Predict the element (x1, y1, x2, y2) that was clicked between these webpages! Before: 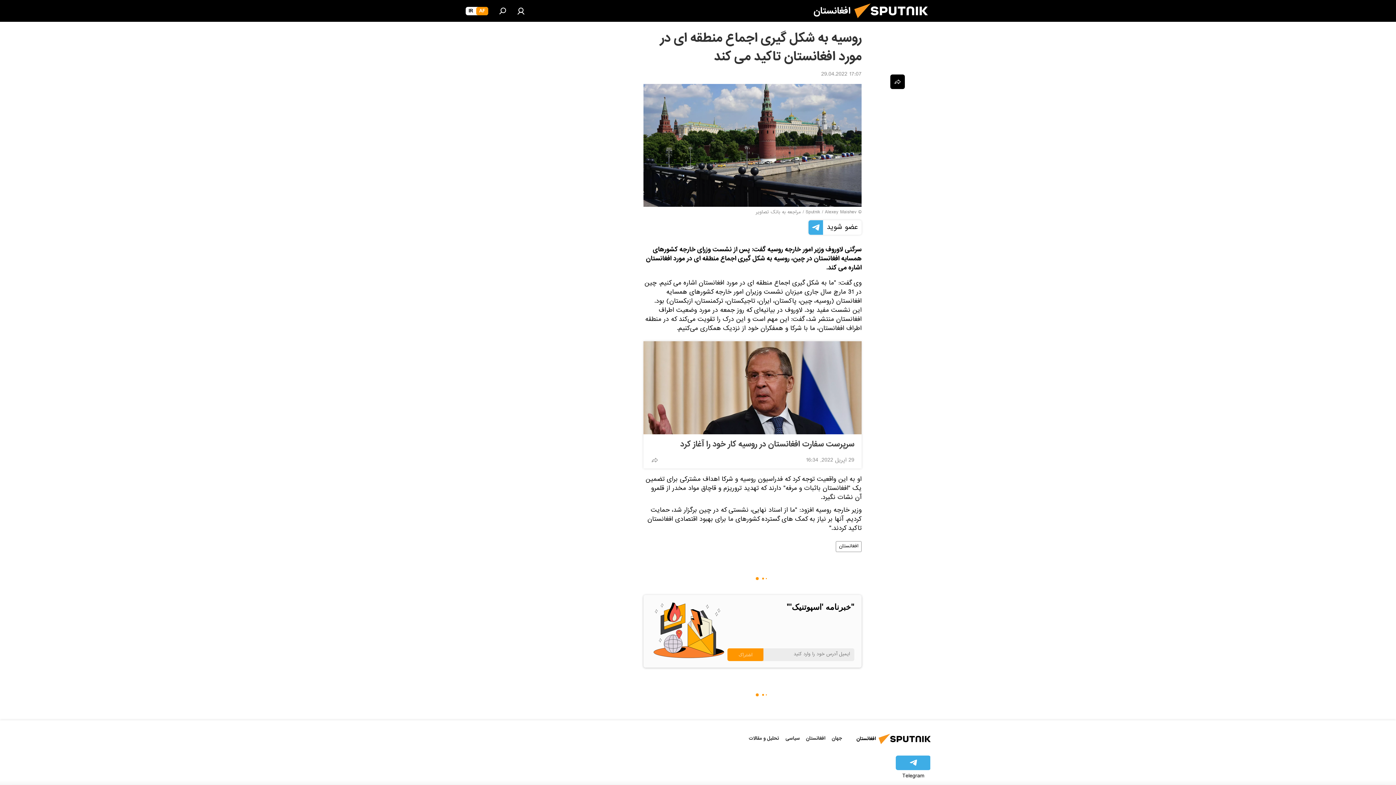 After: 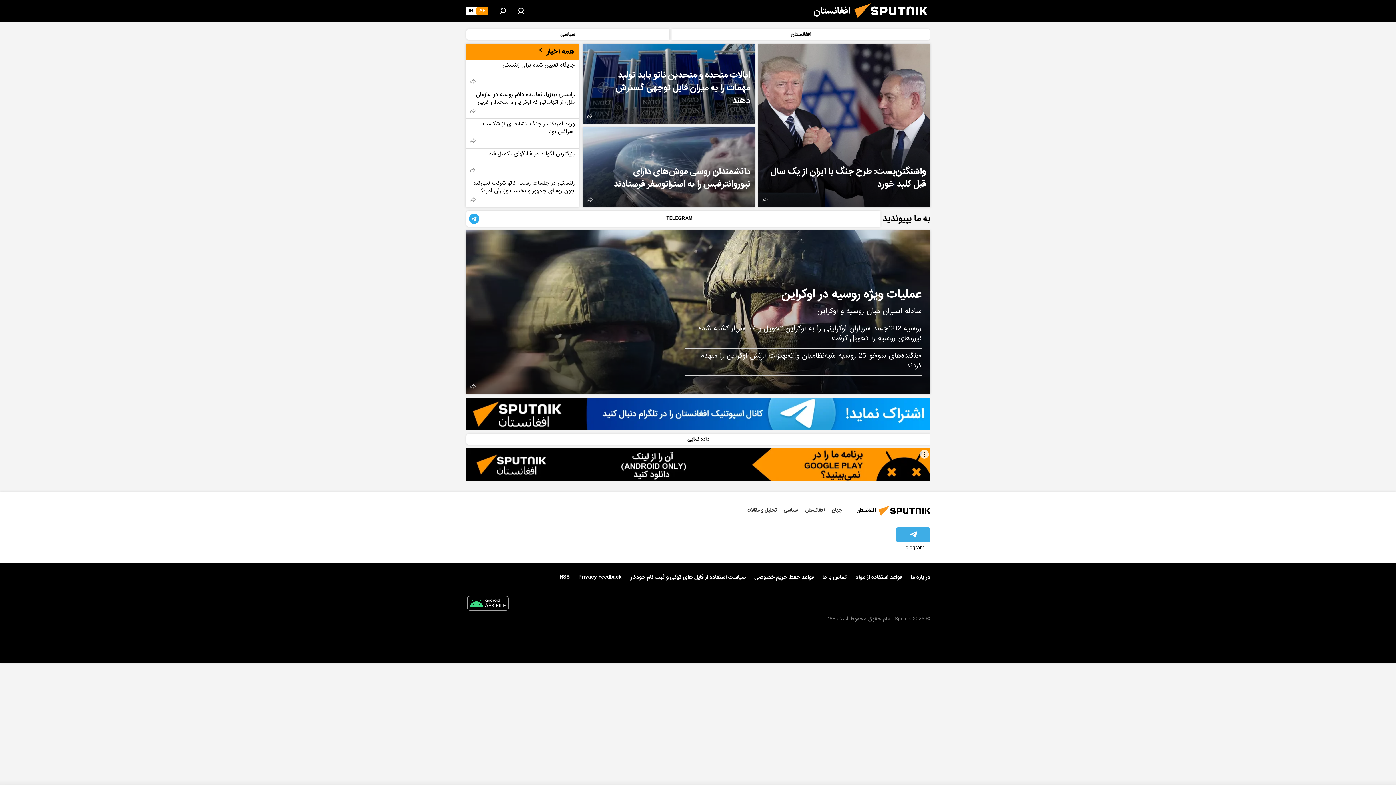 Action: bbox: (850, 16, 937, 26)